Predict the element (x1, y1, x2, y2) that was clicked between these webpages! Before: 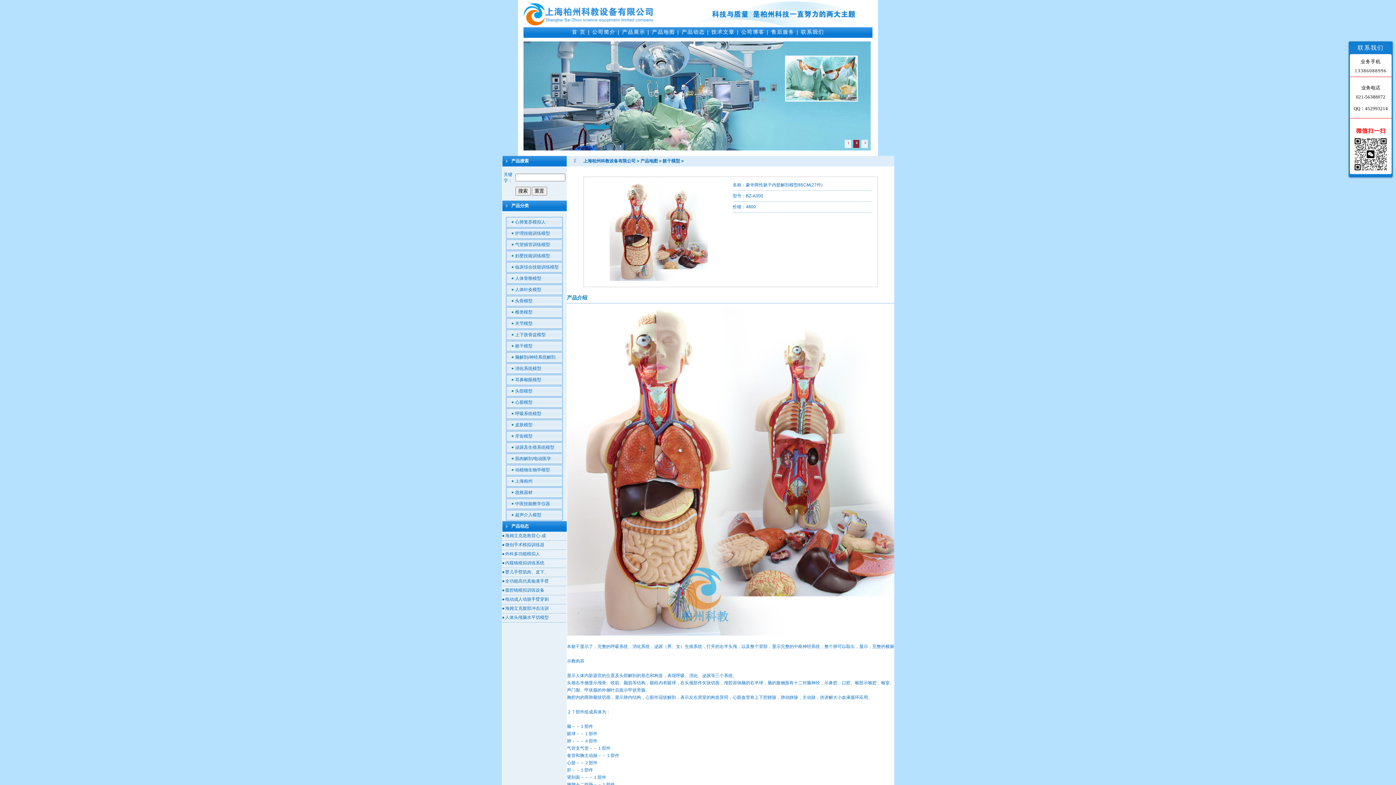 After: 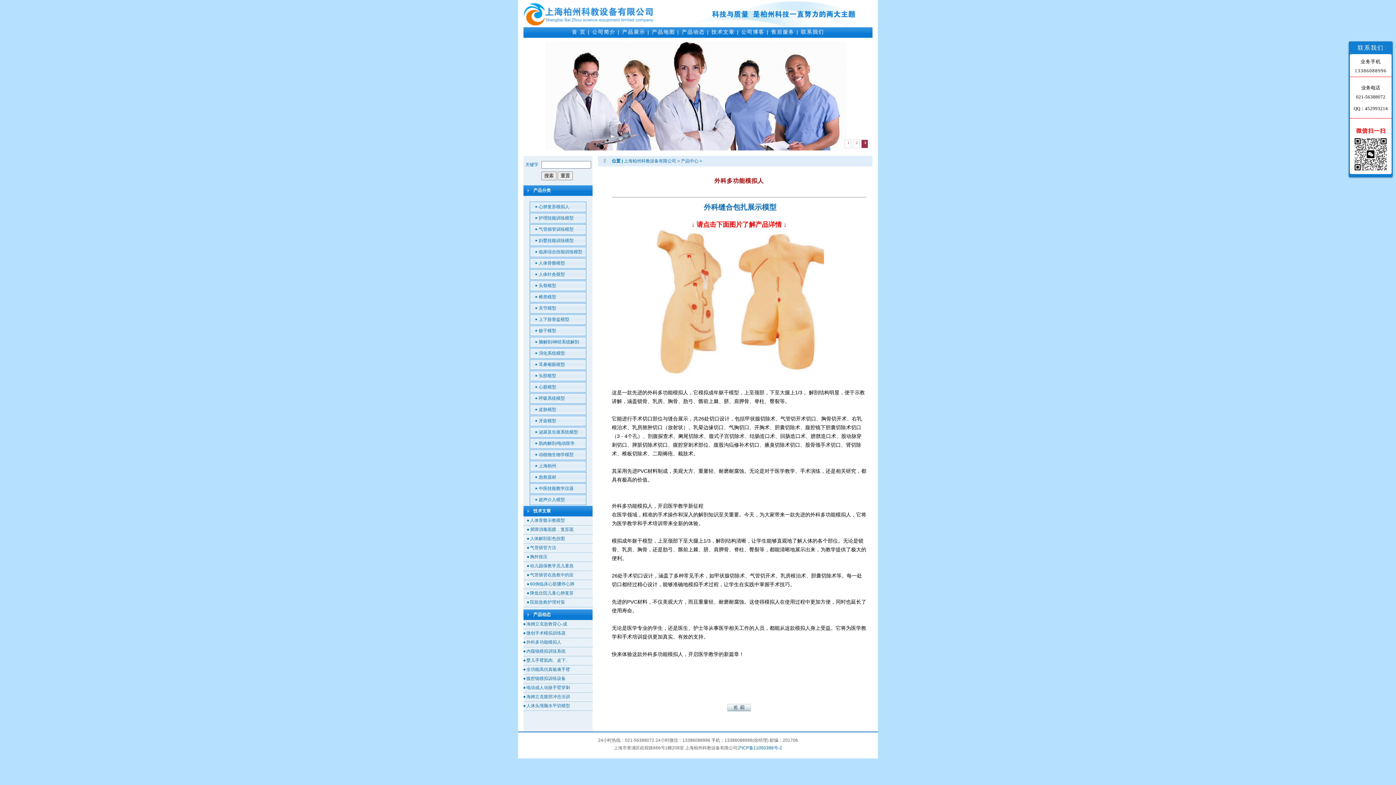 Action: label: 外科多功能模拟人 bbox: (505, 551, 540, 556)